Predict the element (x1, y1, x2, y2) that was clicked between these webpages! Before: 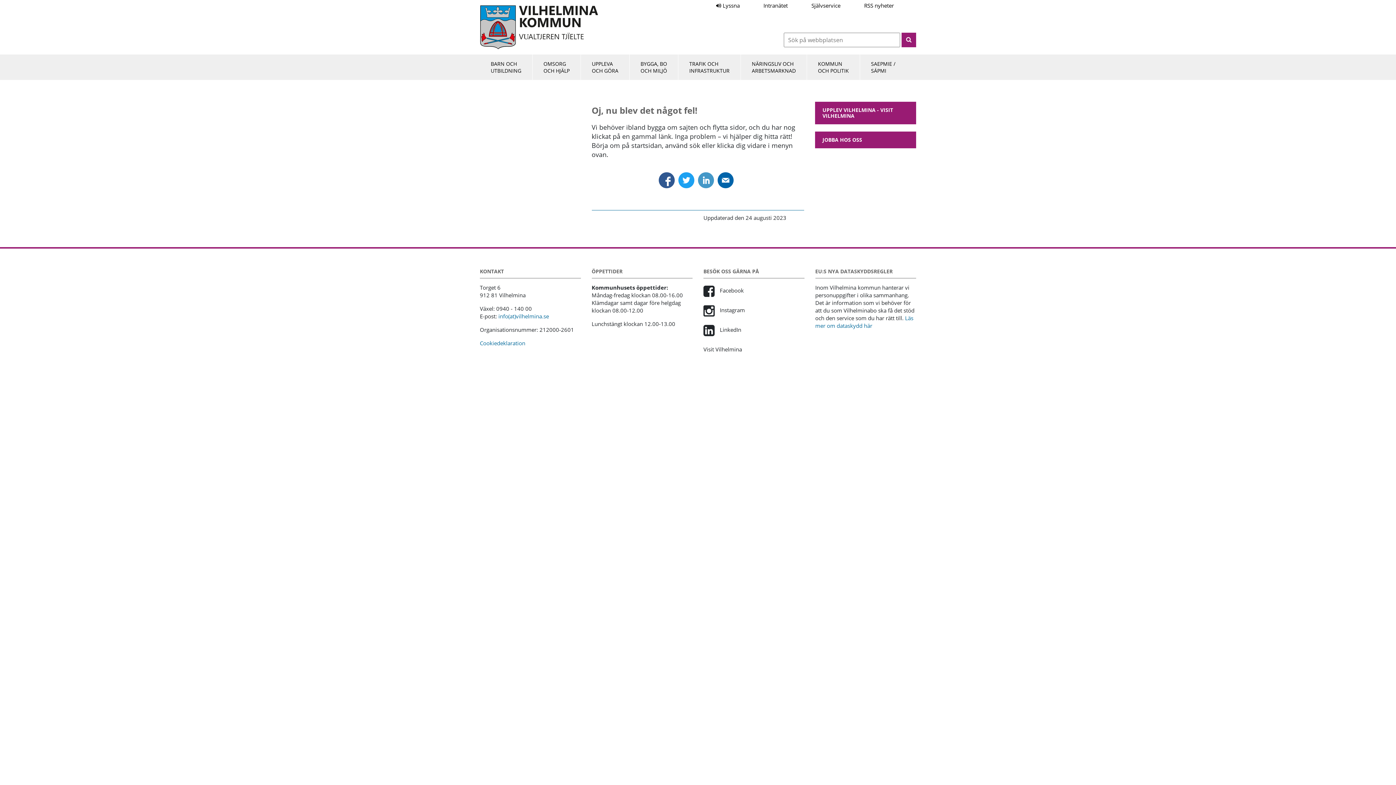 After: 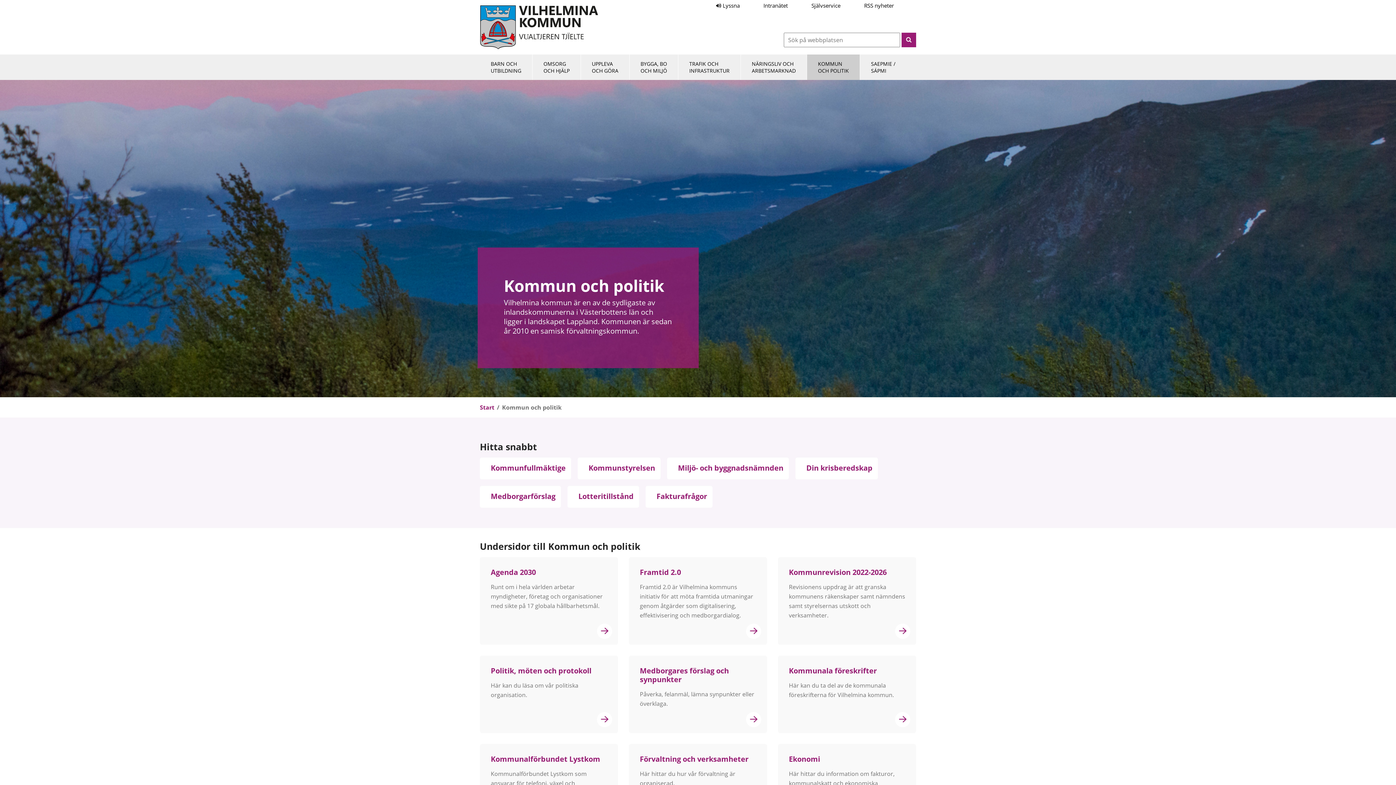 Action: bbox: (807, 54, 860, 80) label: KOMMUN
OCH POLITIK